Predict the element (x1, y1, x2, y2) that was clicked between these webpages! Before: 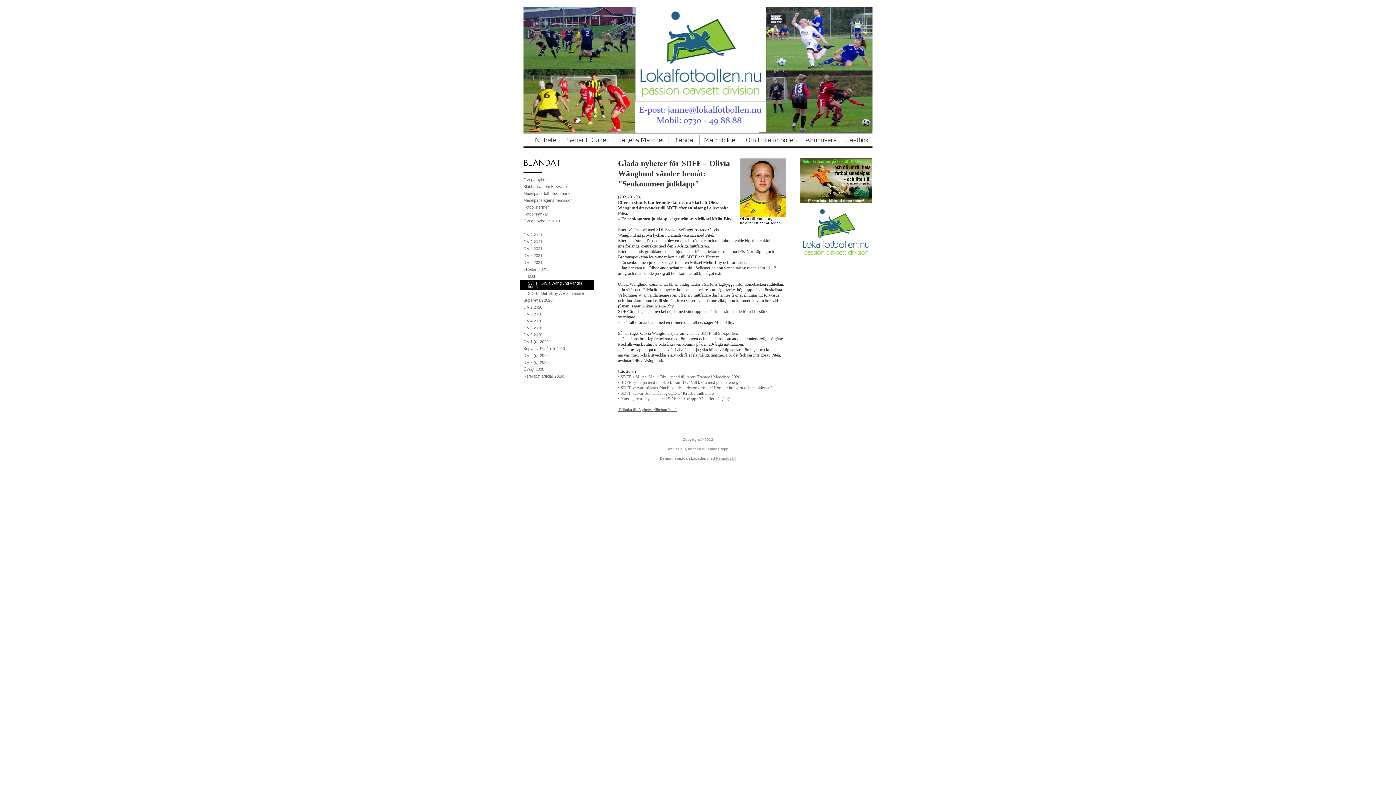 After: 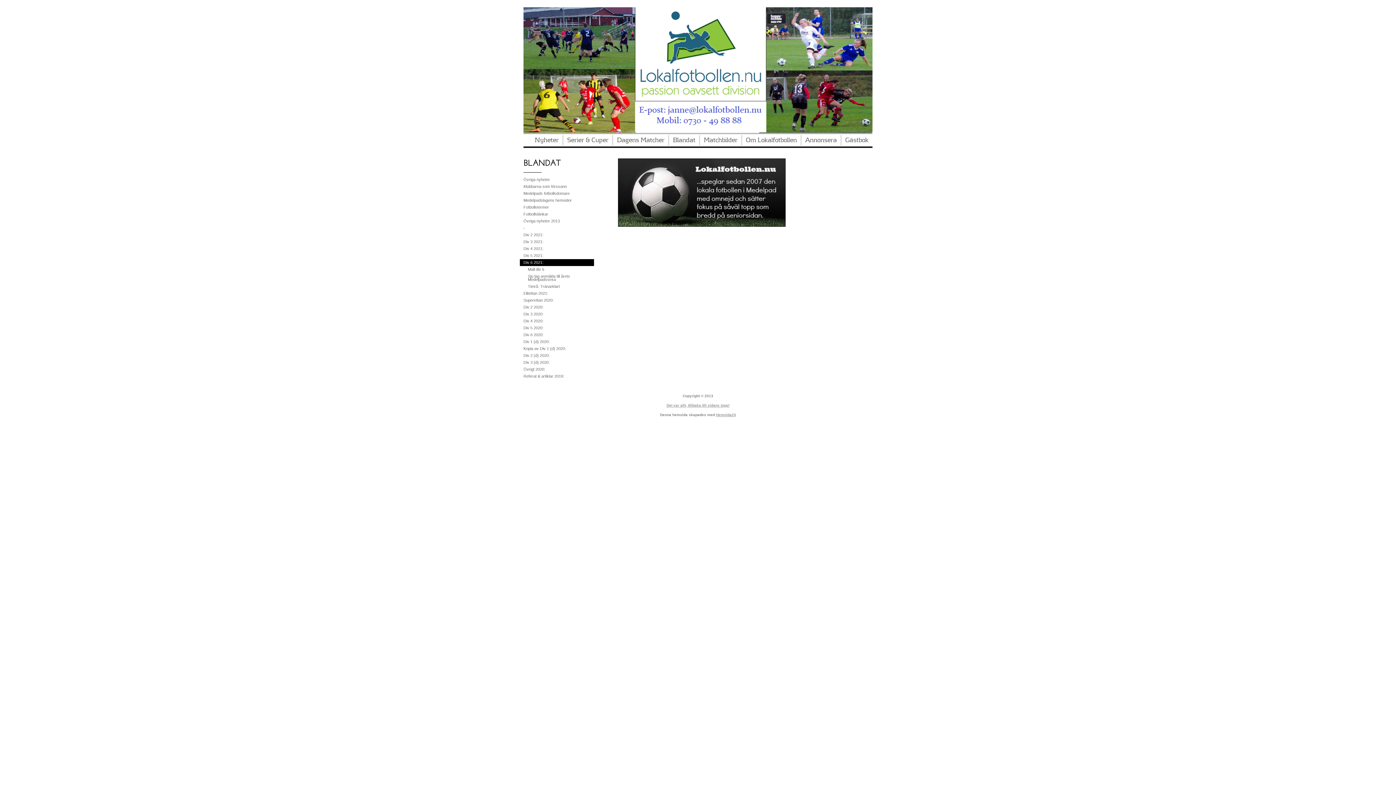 Action: bbox: (520, 259, 594, 266) label: Div 6 2021: